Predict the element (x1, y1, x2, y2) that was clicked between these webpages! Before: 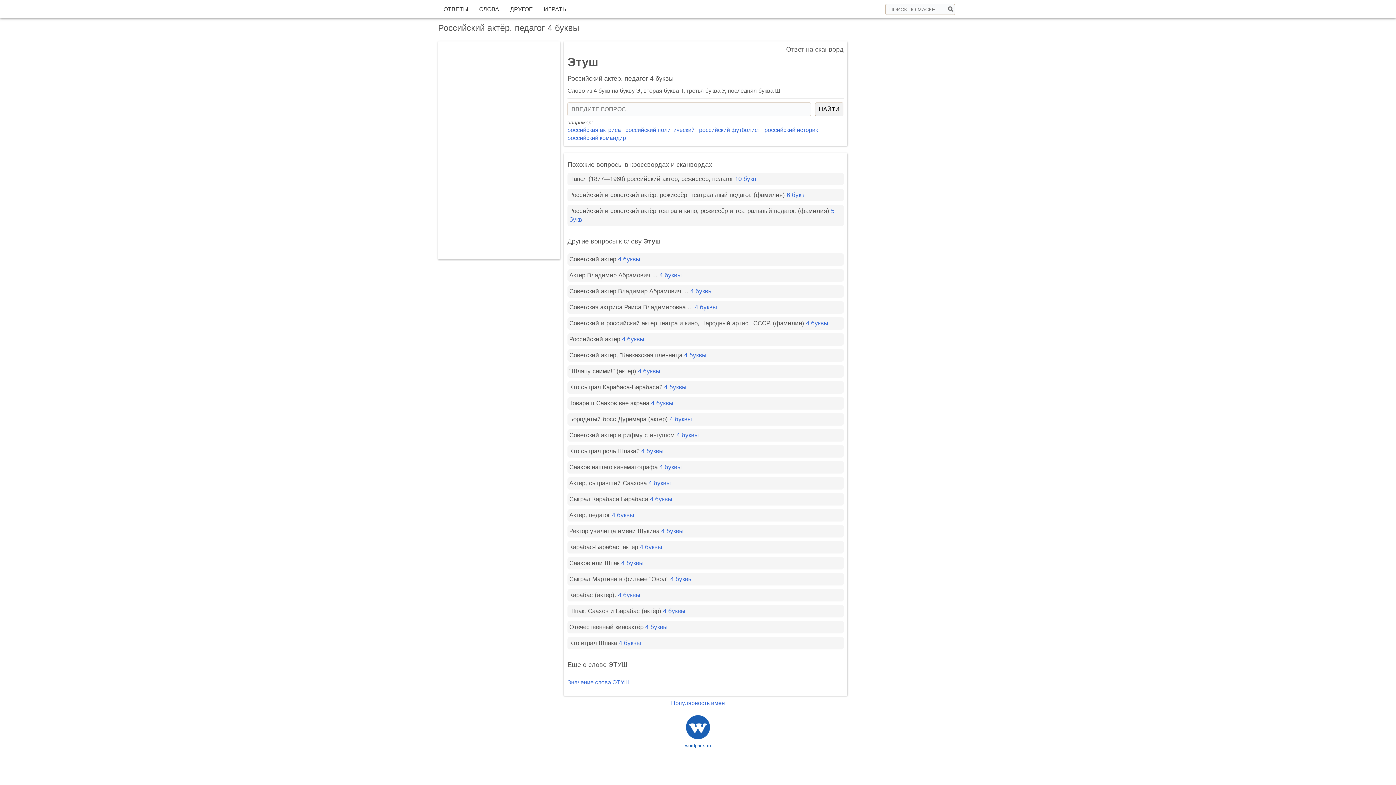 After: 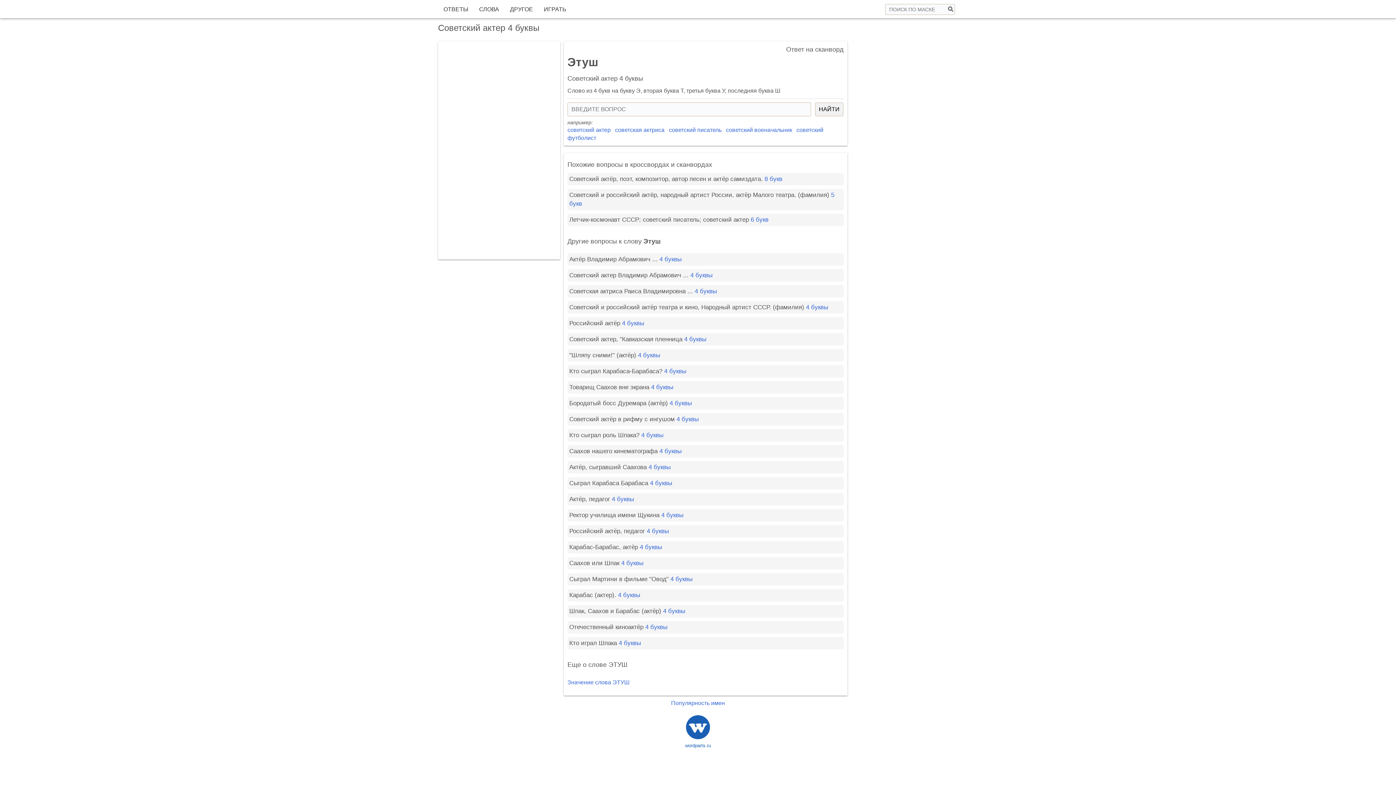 Action: bbox: (618, 256, 640, 262) label: 4 буквы